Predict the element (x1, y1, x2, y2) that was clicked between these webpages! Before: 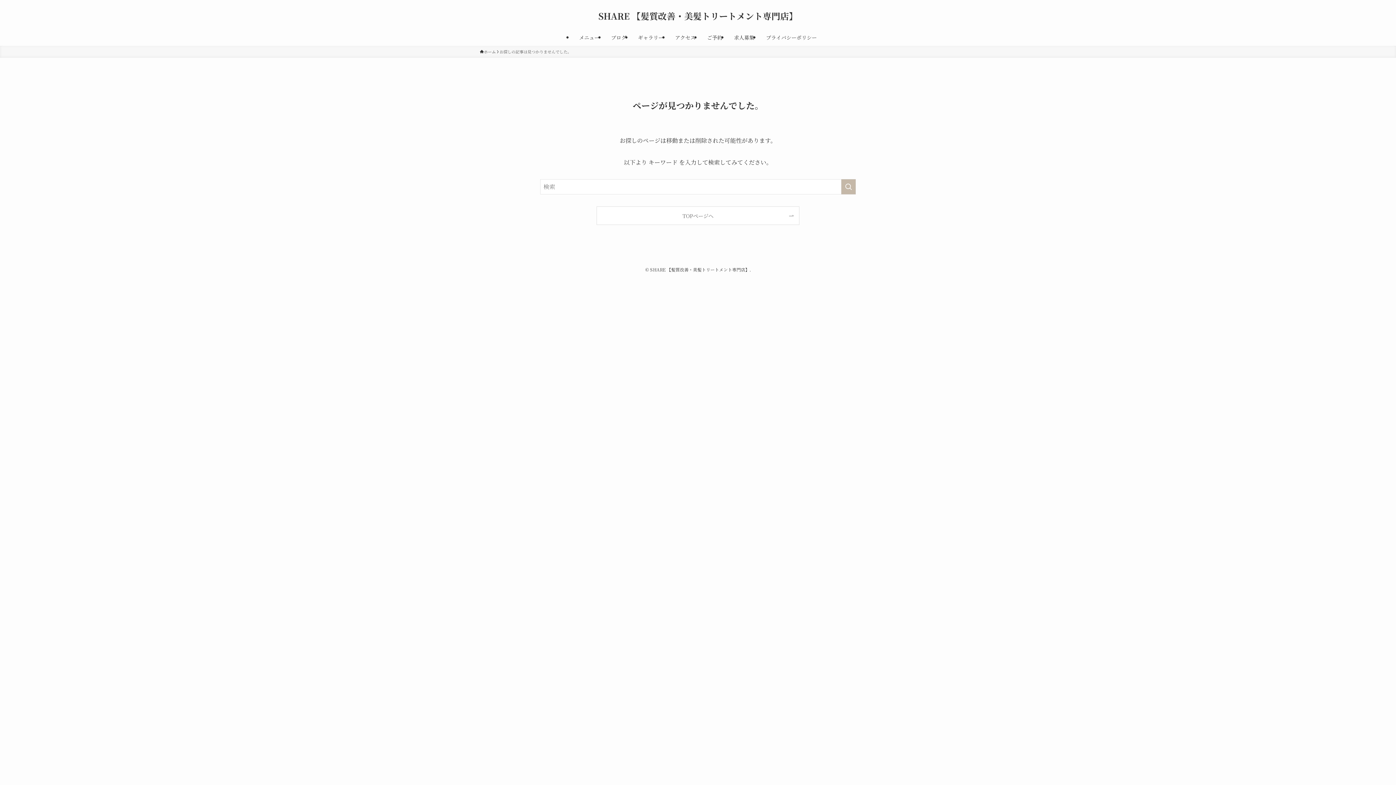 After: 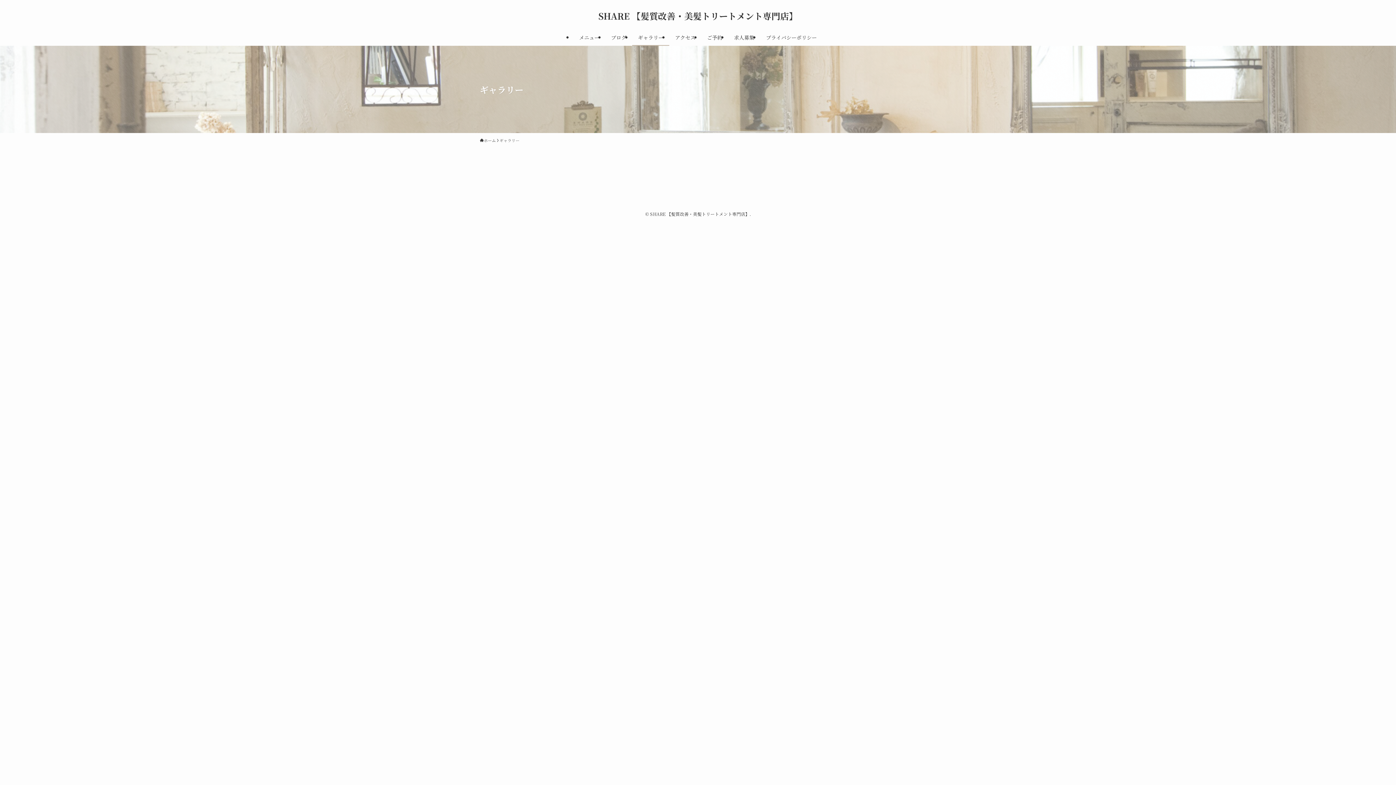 Action: bbox: (632, 29, 669, 45) label: ギャラリー